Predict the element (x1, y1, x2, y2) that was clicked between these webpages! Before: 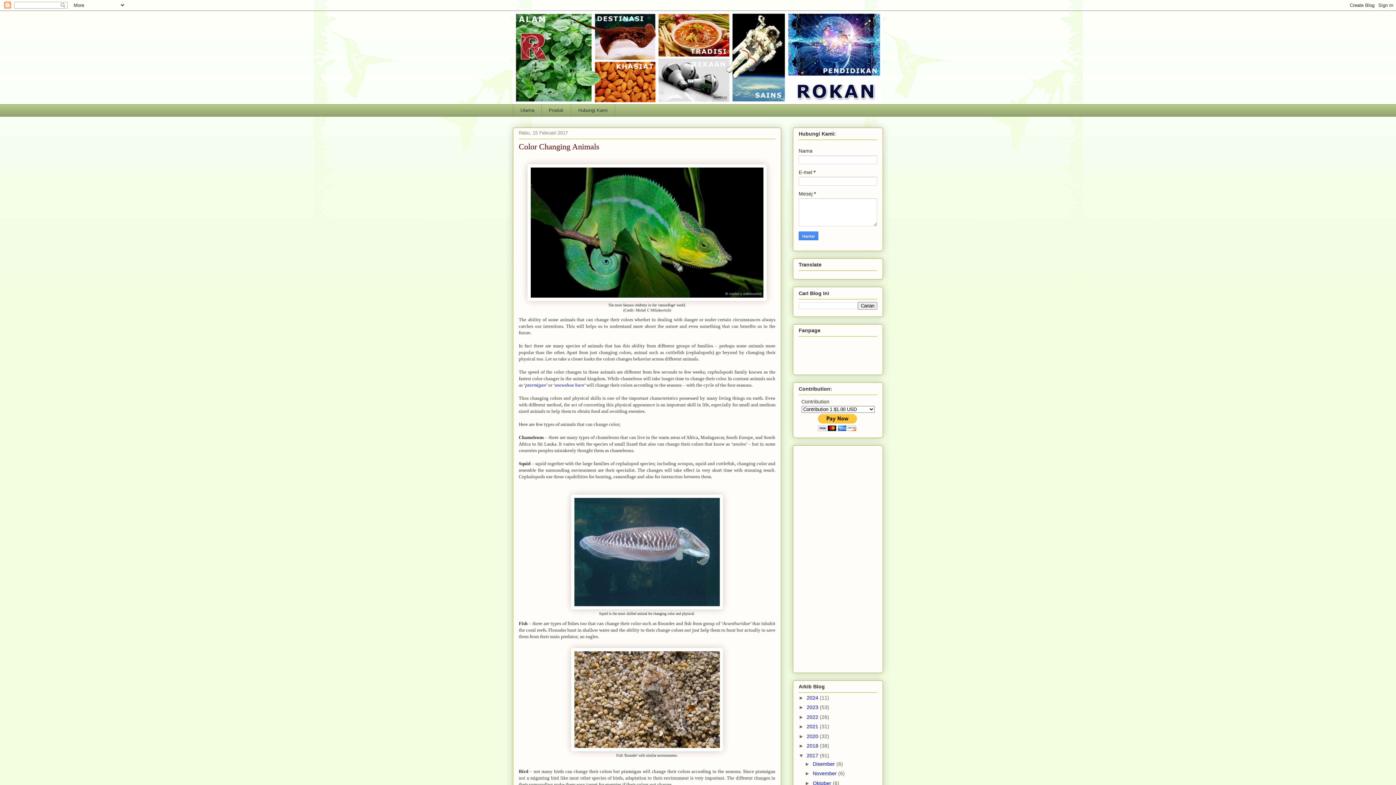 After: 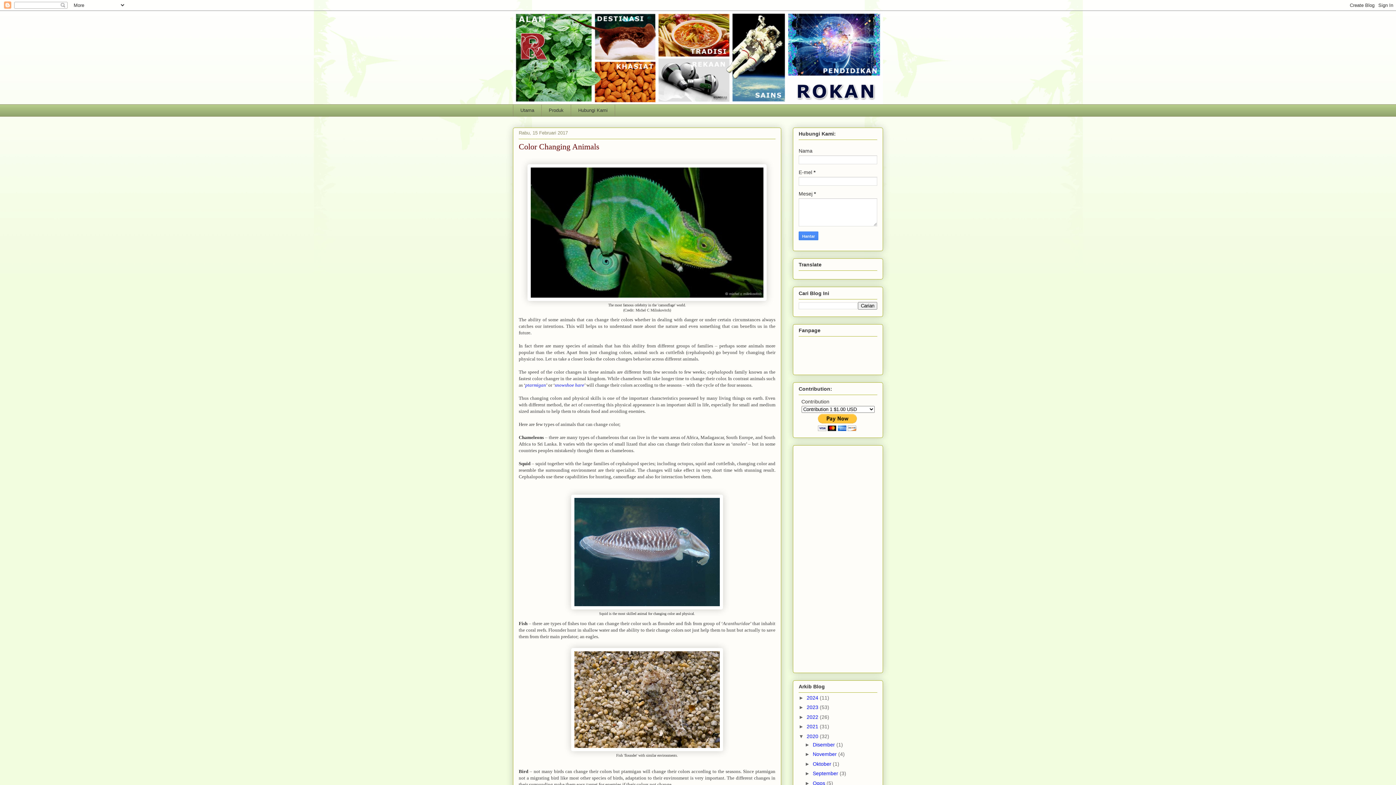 Action: label: ►   bbox: (798, 733, 806, 739)